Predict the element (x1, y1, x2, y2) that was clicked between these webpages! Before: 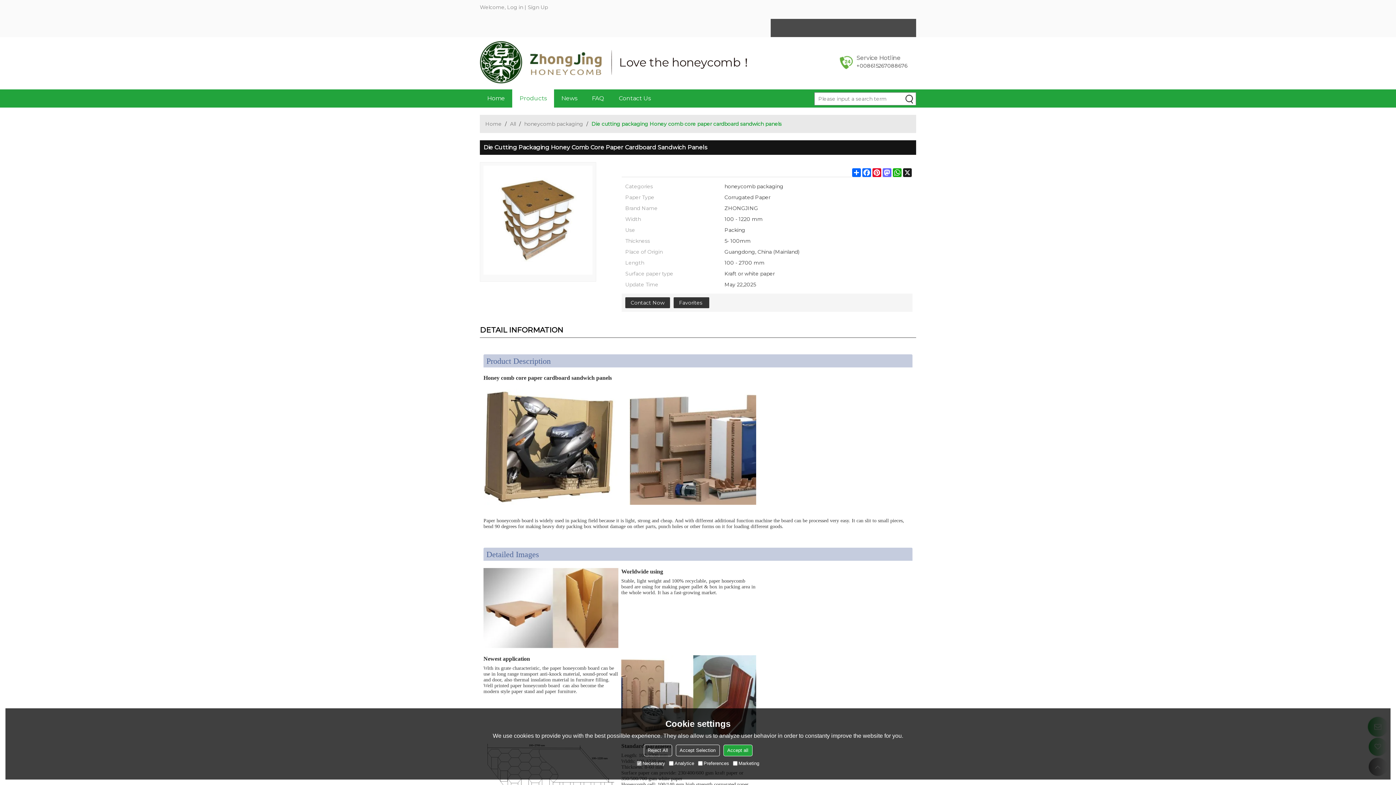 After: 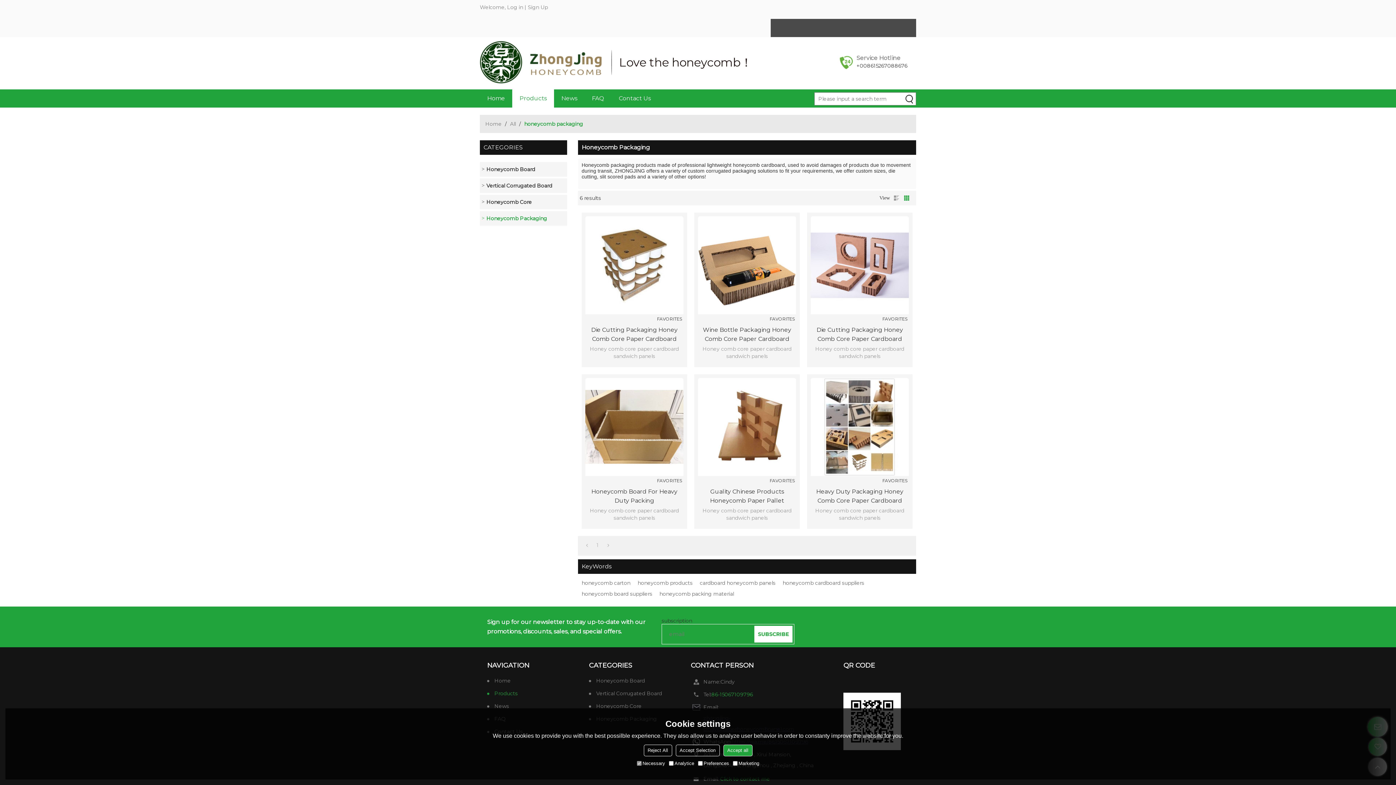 Action: label: honeycomb packaging bbox: (524, 118, 583, 129)